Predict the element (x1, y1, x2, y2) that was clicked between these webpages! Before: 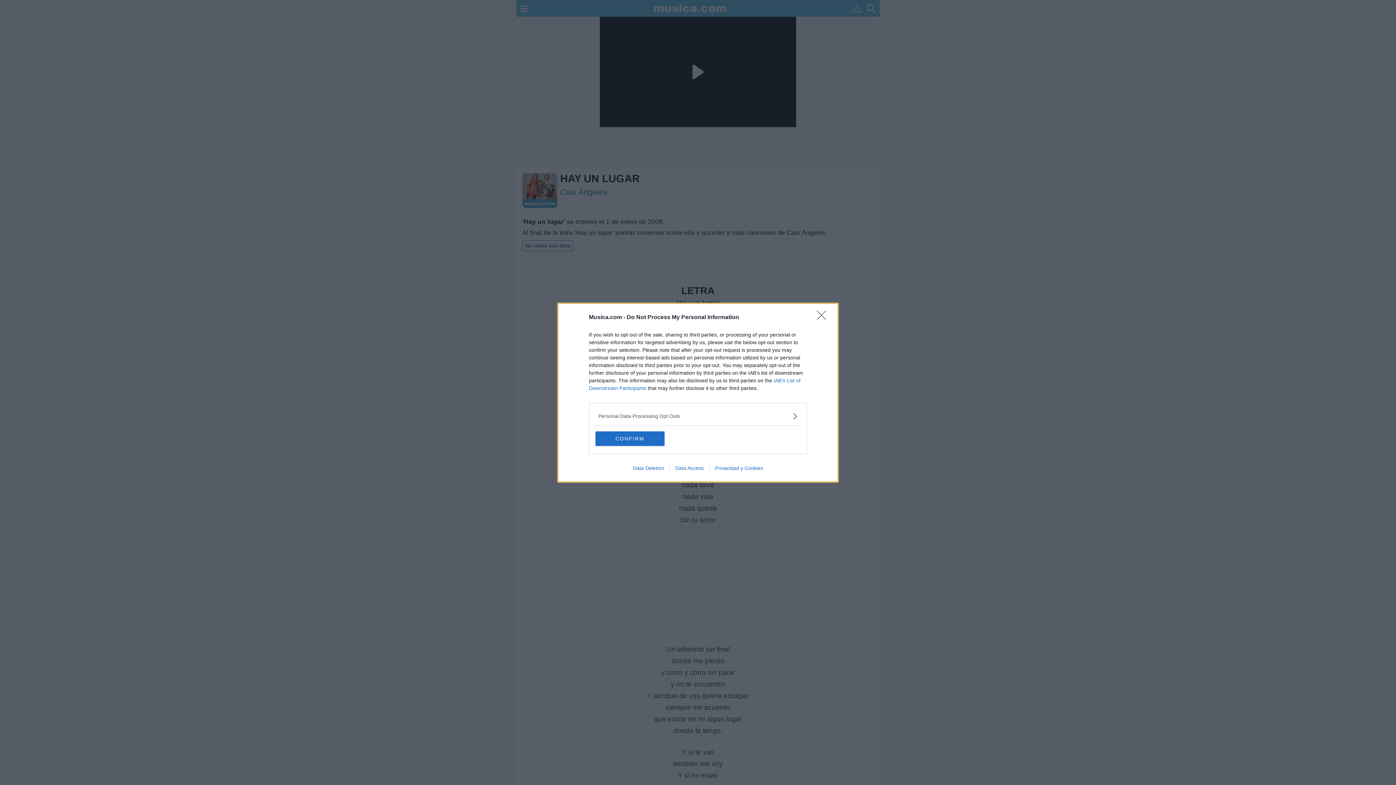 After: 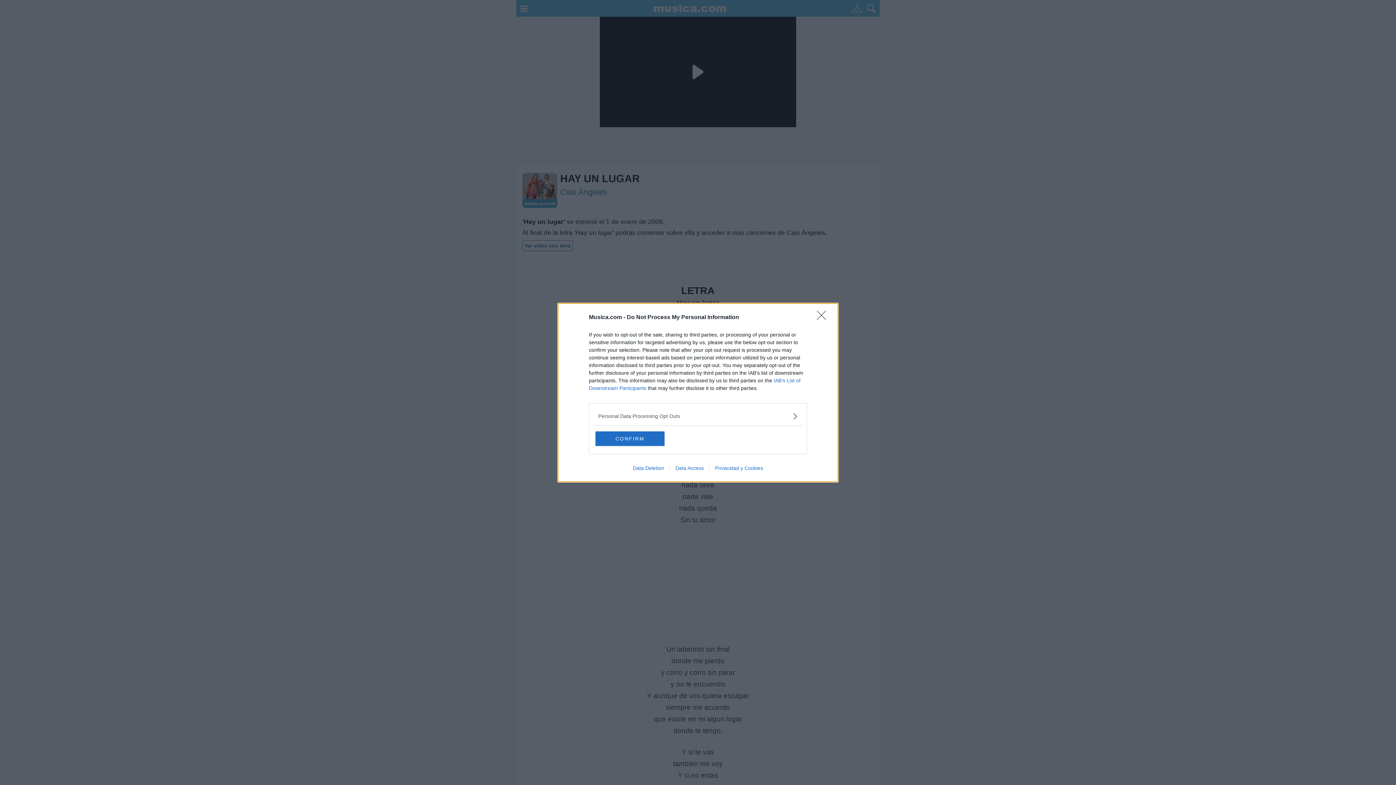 Action: bbox: (627, 465, 669, 471) label: Data Deletion